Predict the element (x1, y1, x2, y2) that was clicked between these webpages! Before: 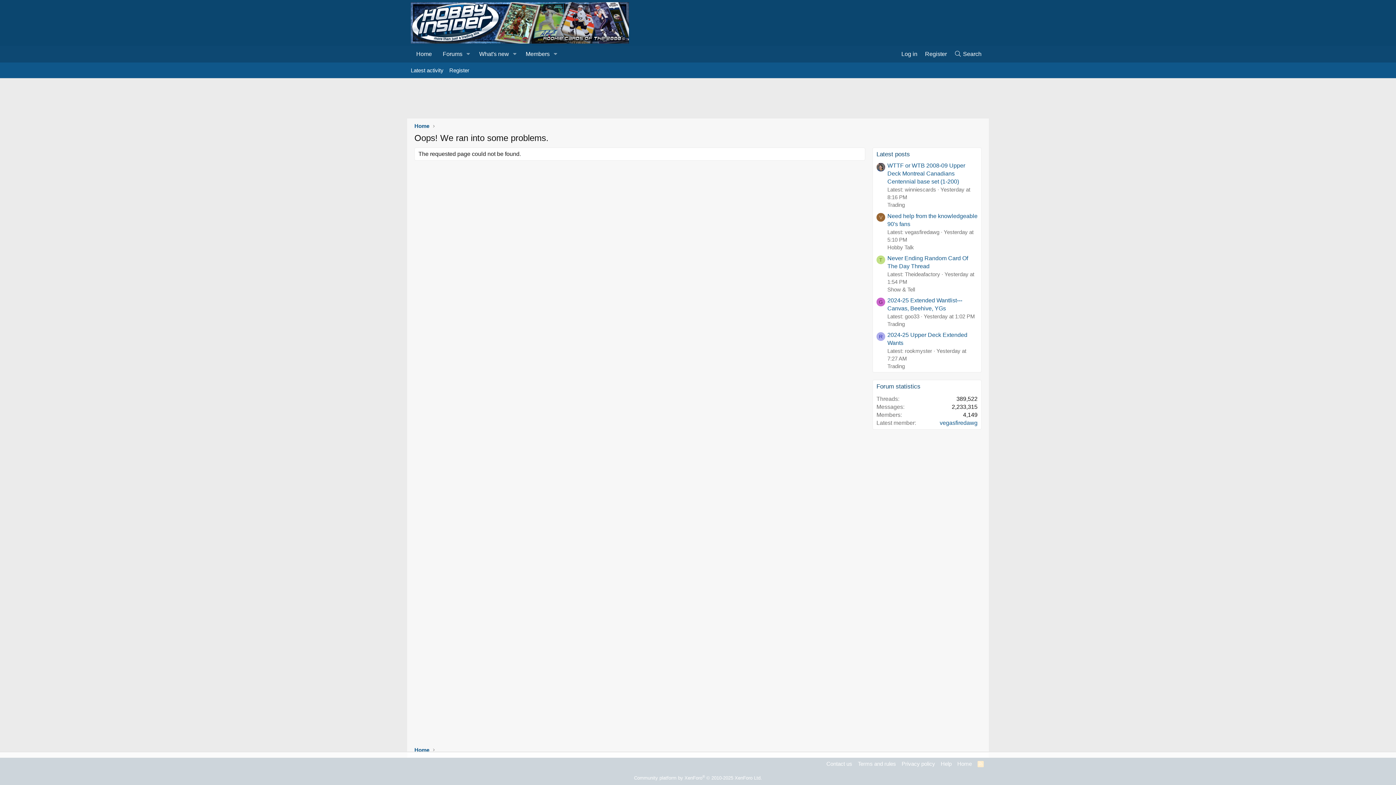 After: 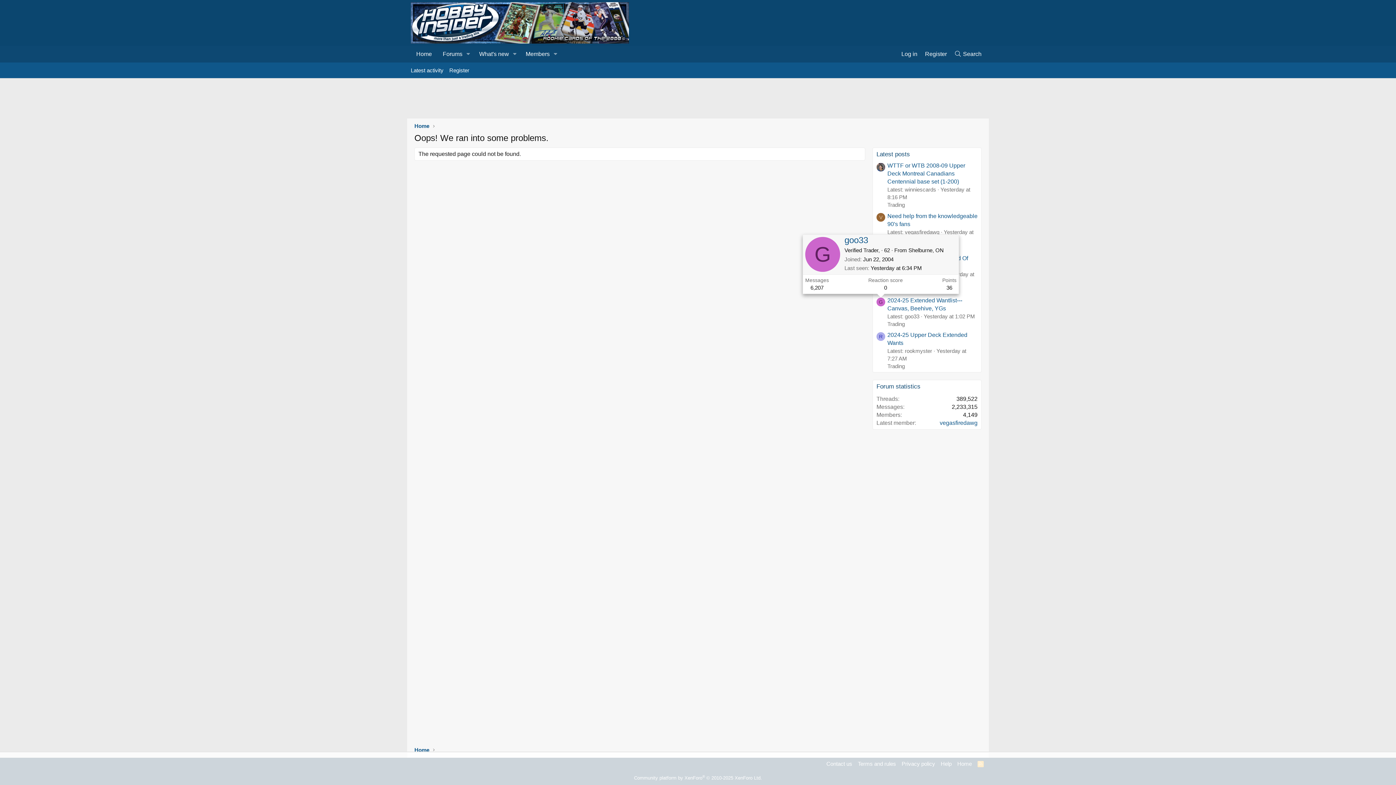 Action: bbox: (876, 297, 885, 306) label: G